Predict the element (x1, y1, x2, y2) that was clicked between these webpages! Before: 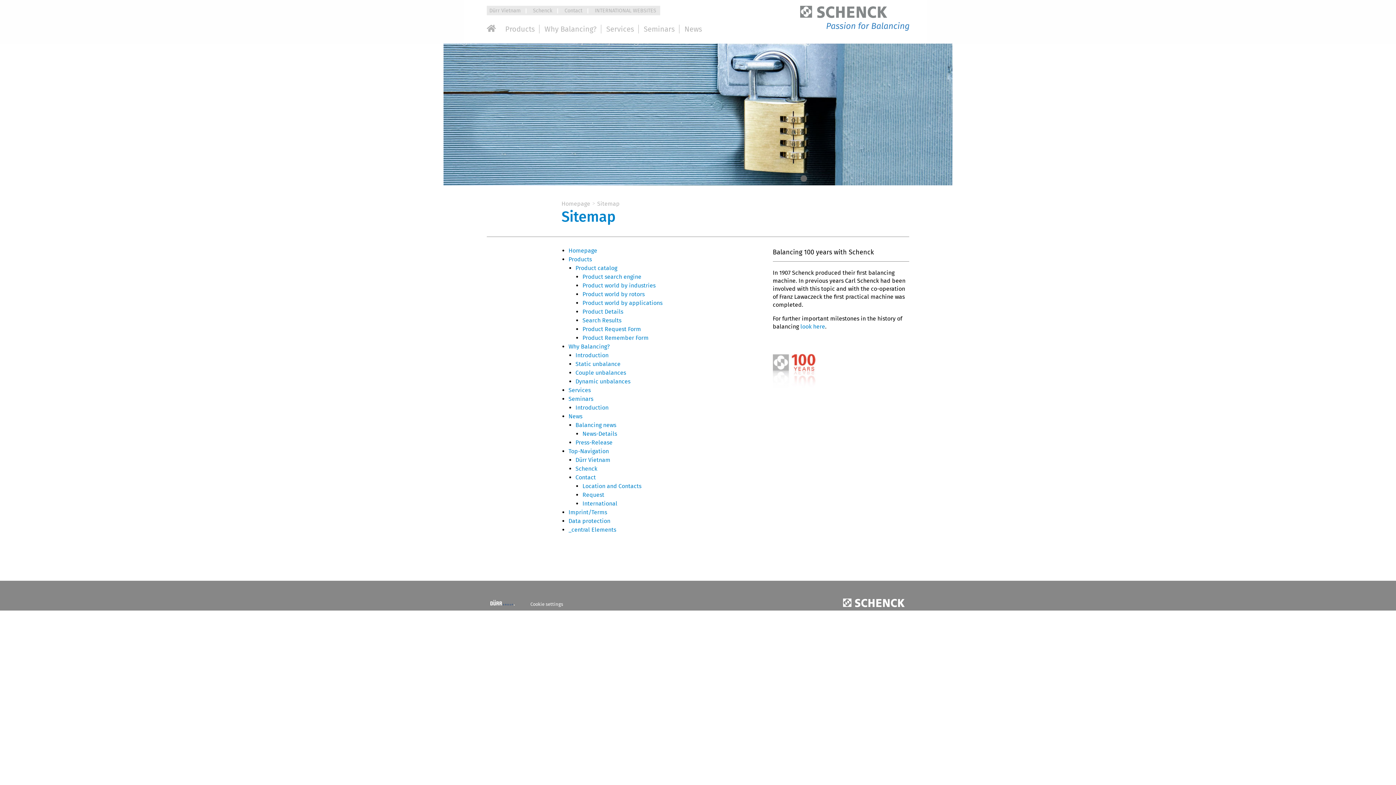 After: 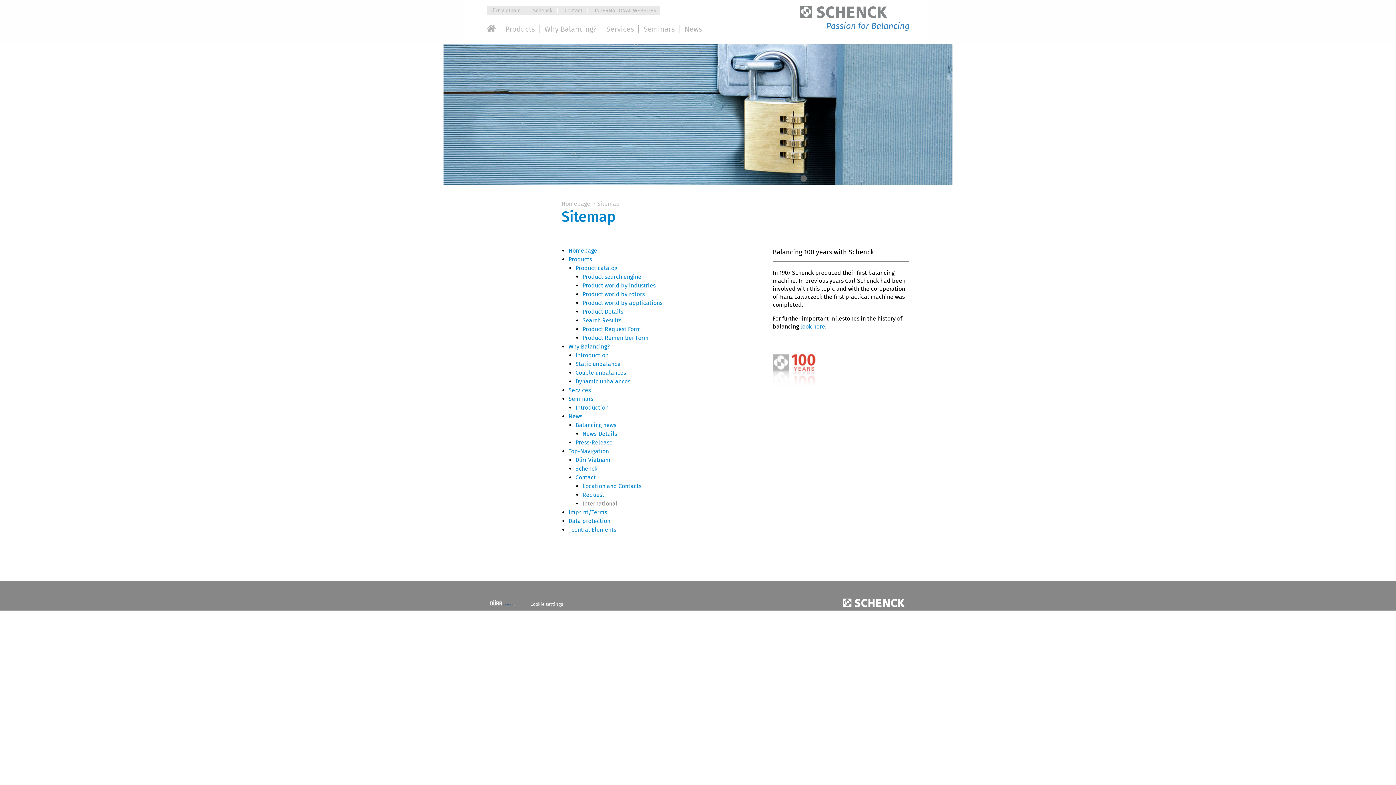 Action: bbox: (582, 500, 617, 507) label: International